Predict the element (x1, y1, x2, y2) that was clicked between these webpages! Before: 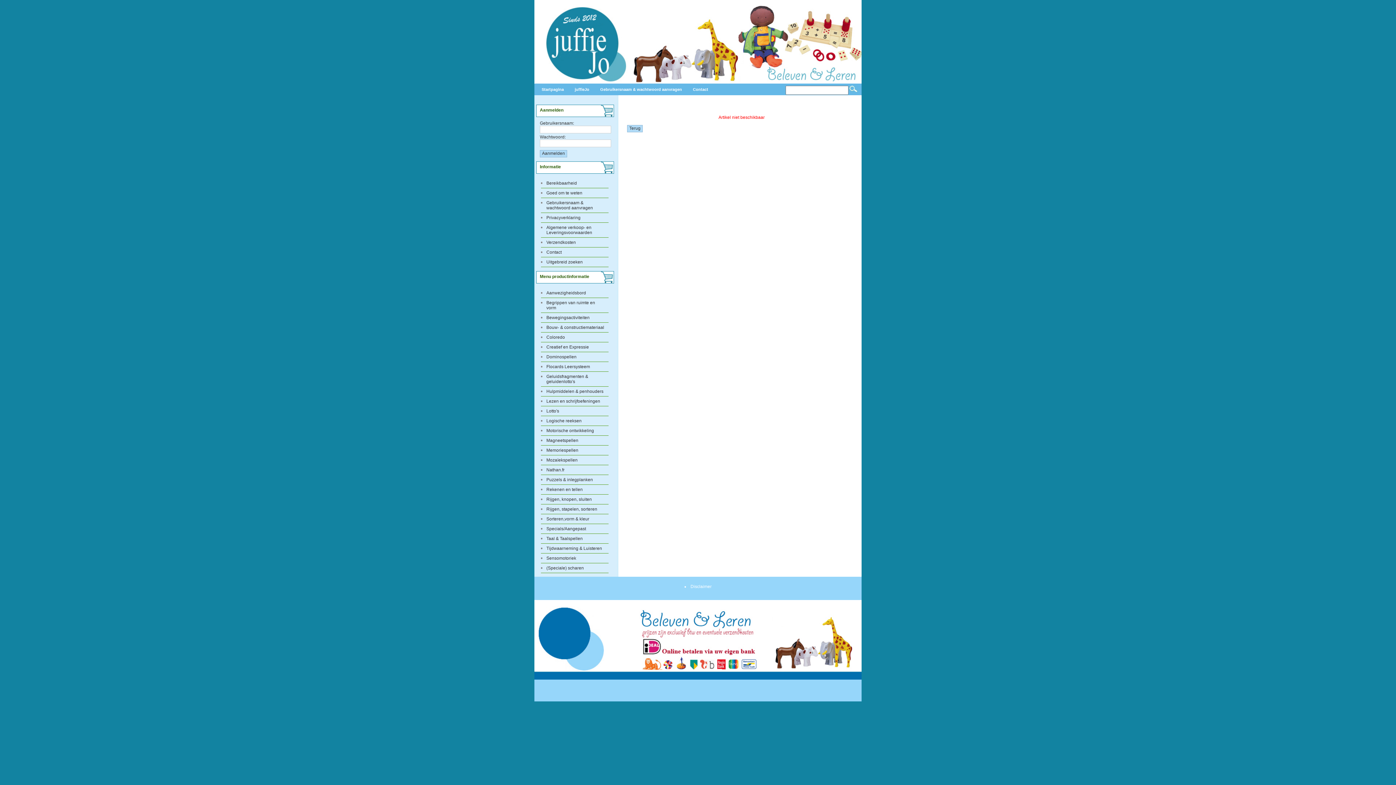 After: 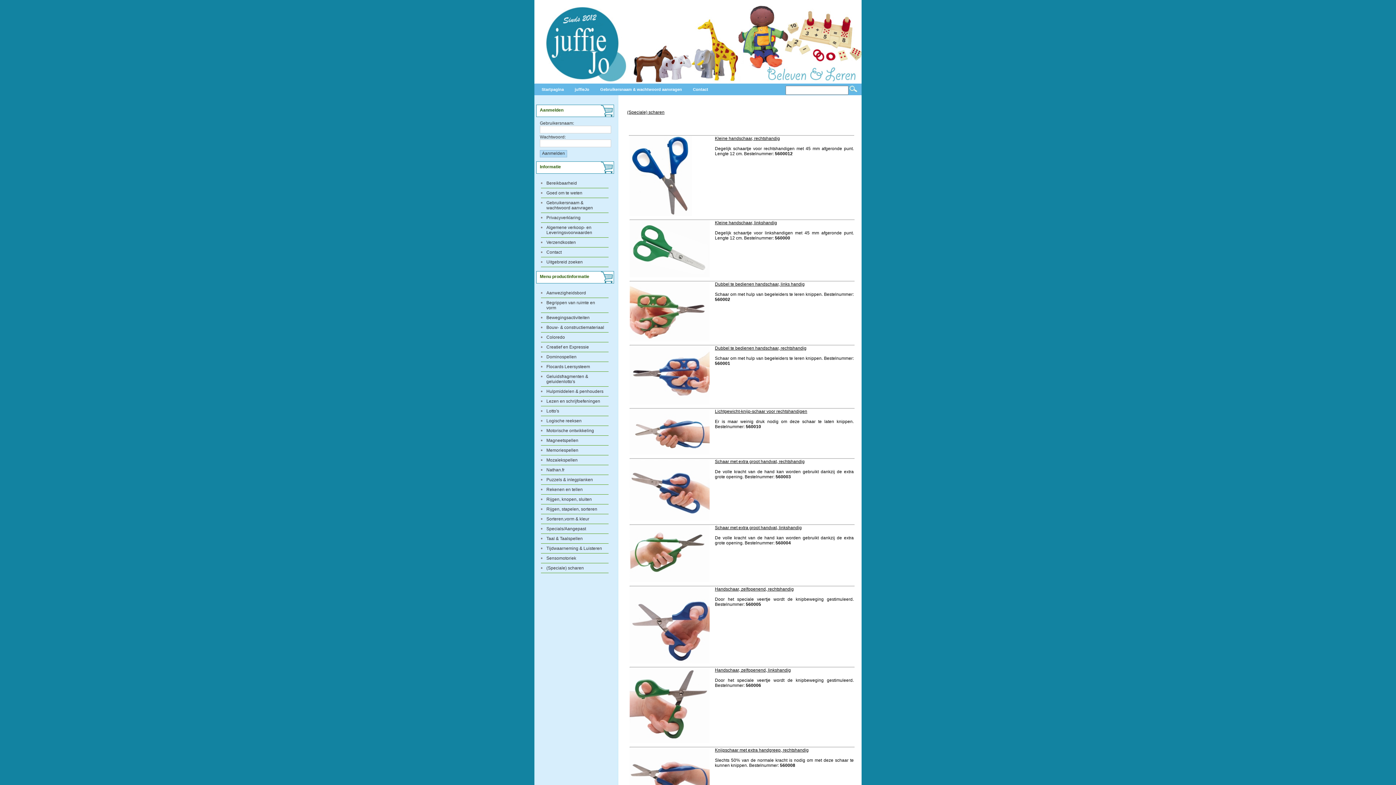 Action: label: (Speciale) scharen bbox: (541, 563, 608, 573)